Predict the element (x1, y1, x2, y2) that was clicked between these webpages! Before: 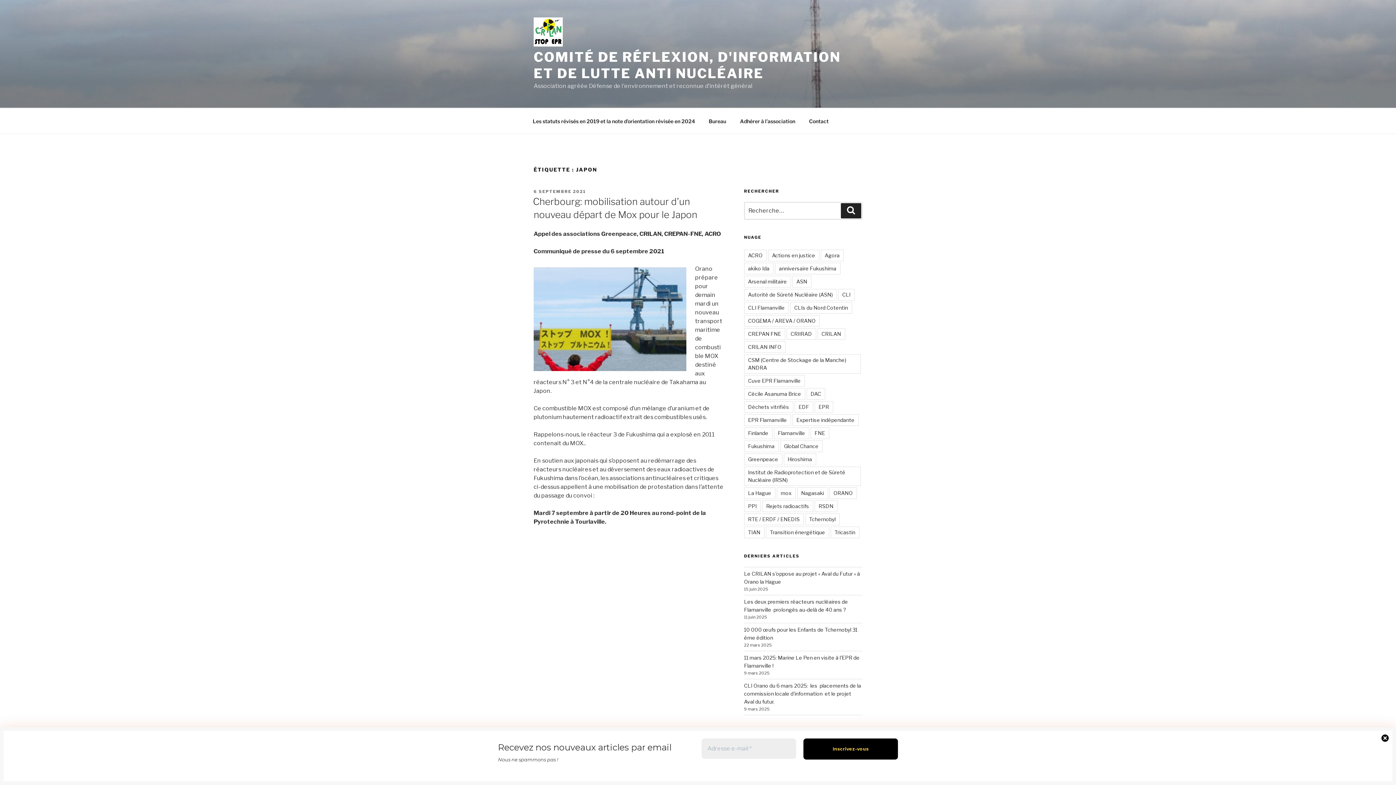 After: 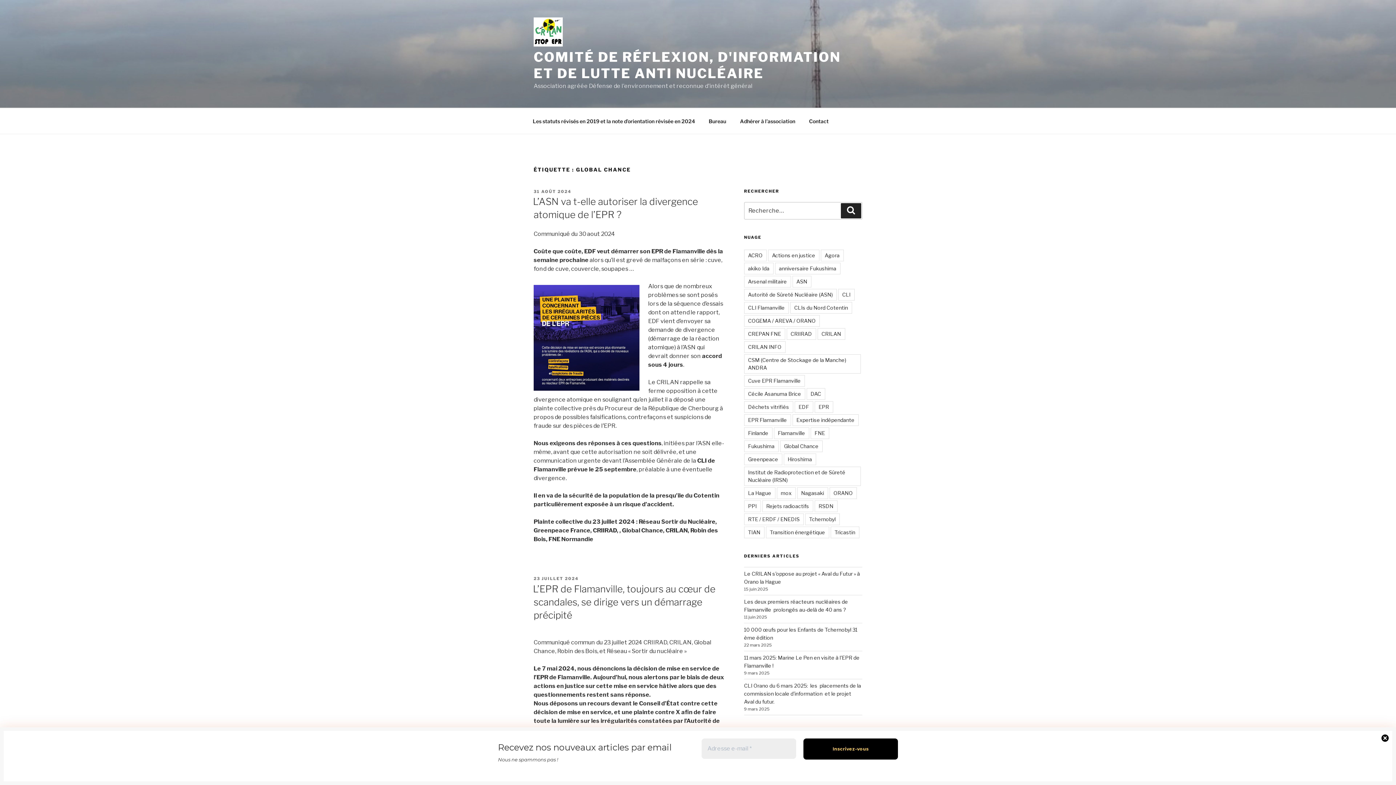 Action: bbox: (780, 440, 822, 452) label: Global Chance